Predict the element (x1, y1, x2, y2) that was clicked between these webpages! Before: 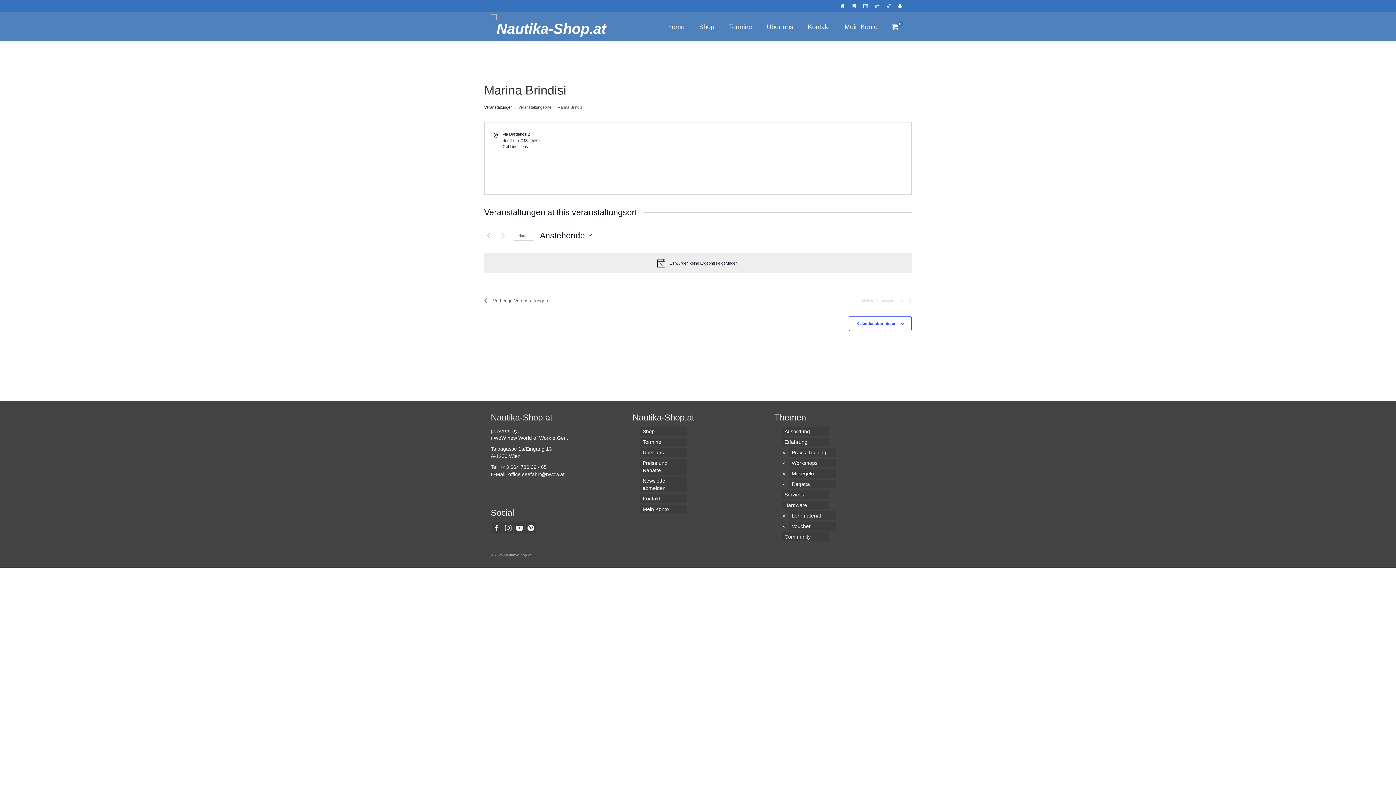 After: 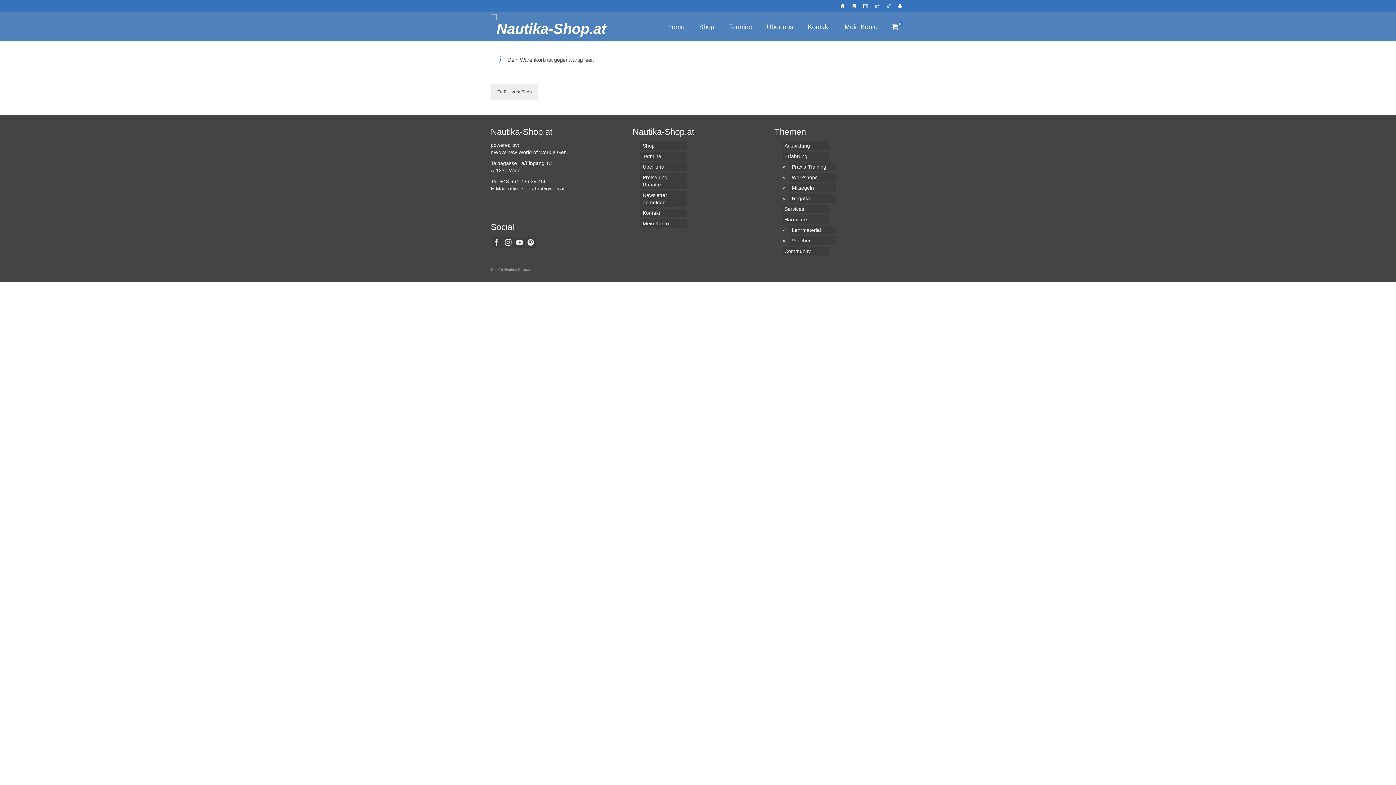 Action: label: 0 bbox: (885, 12, 905, 41)